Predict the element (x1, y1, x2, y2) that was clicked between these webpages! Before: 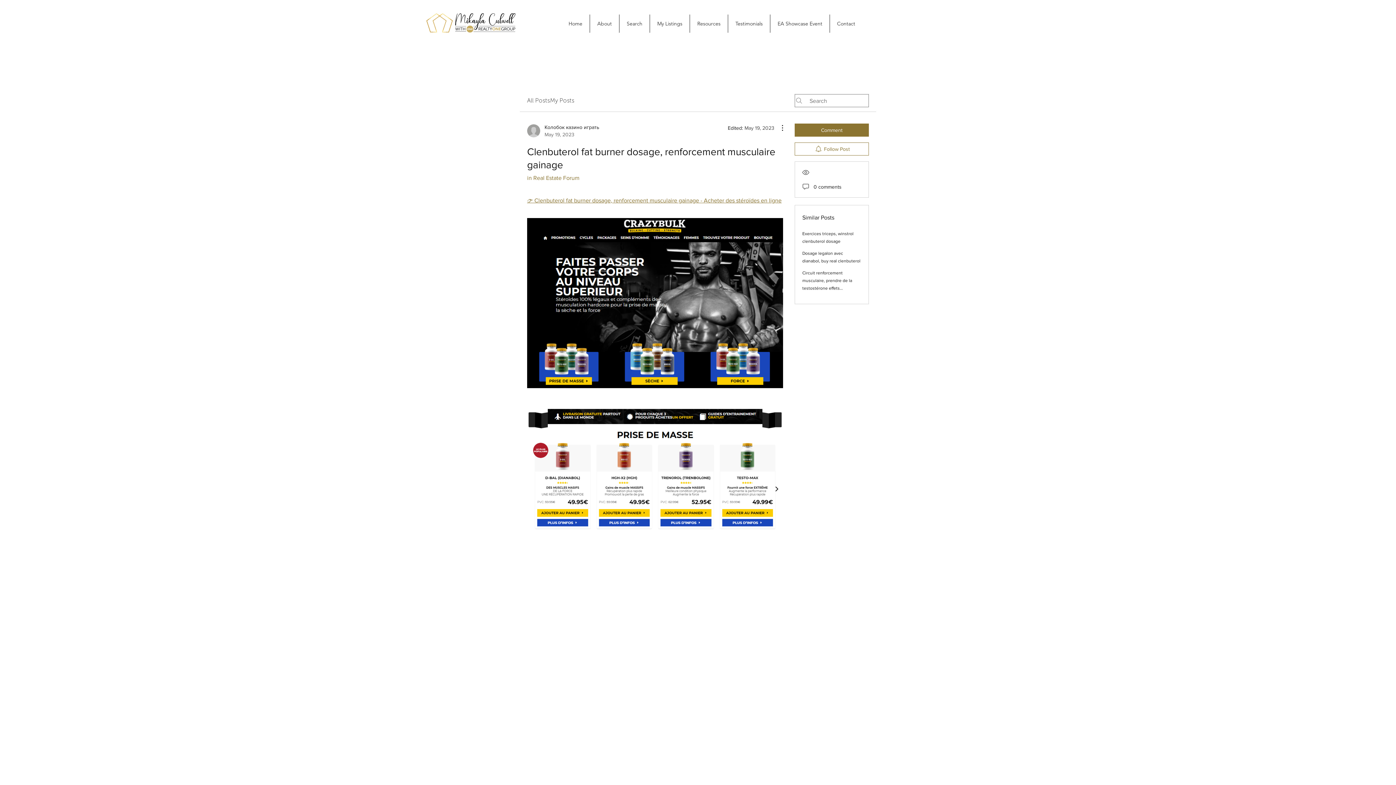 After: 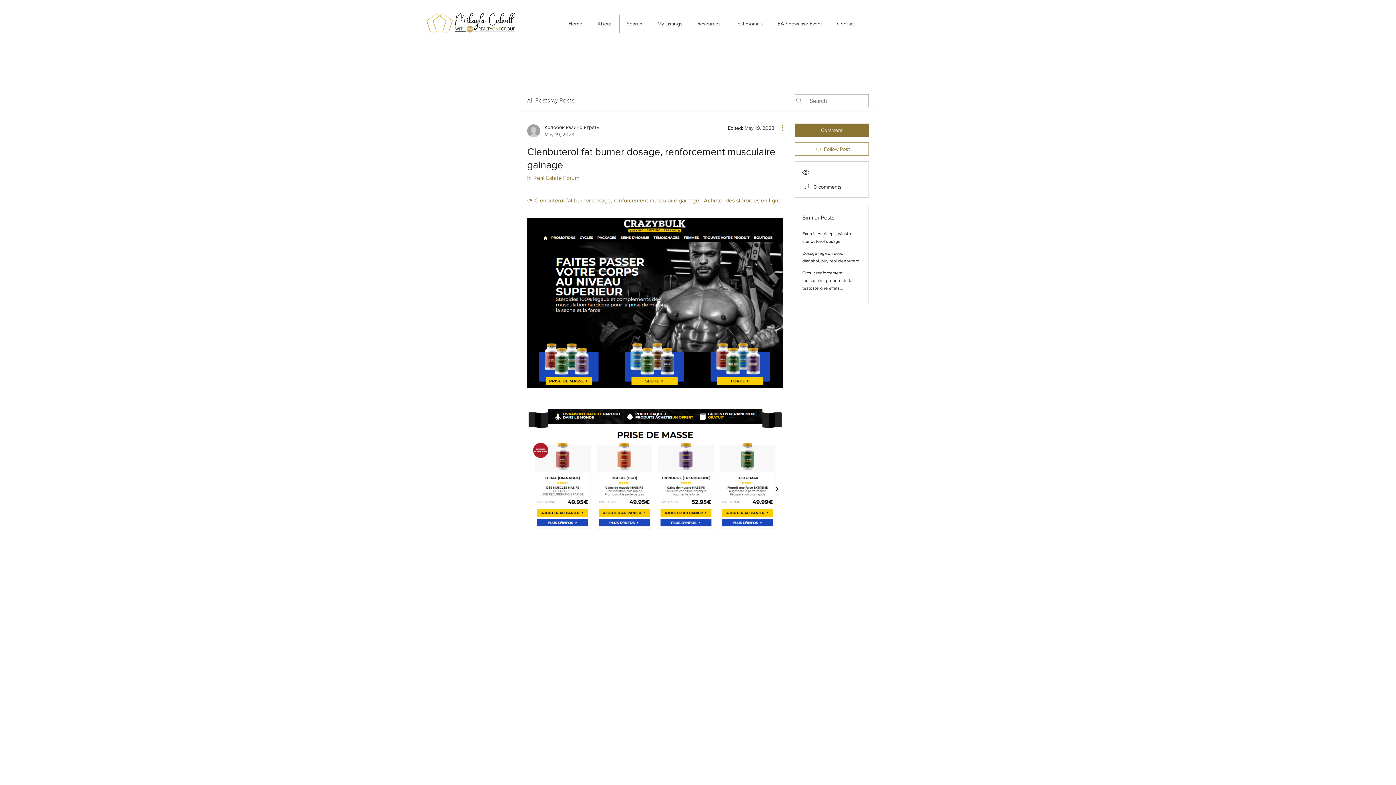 Action: label: More Actions bbox: (774, 123, 783, 132)